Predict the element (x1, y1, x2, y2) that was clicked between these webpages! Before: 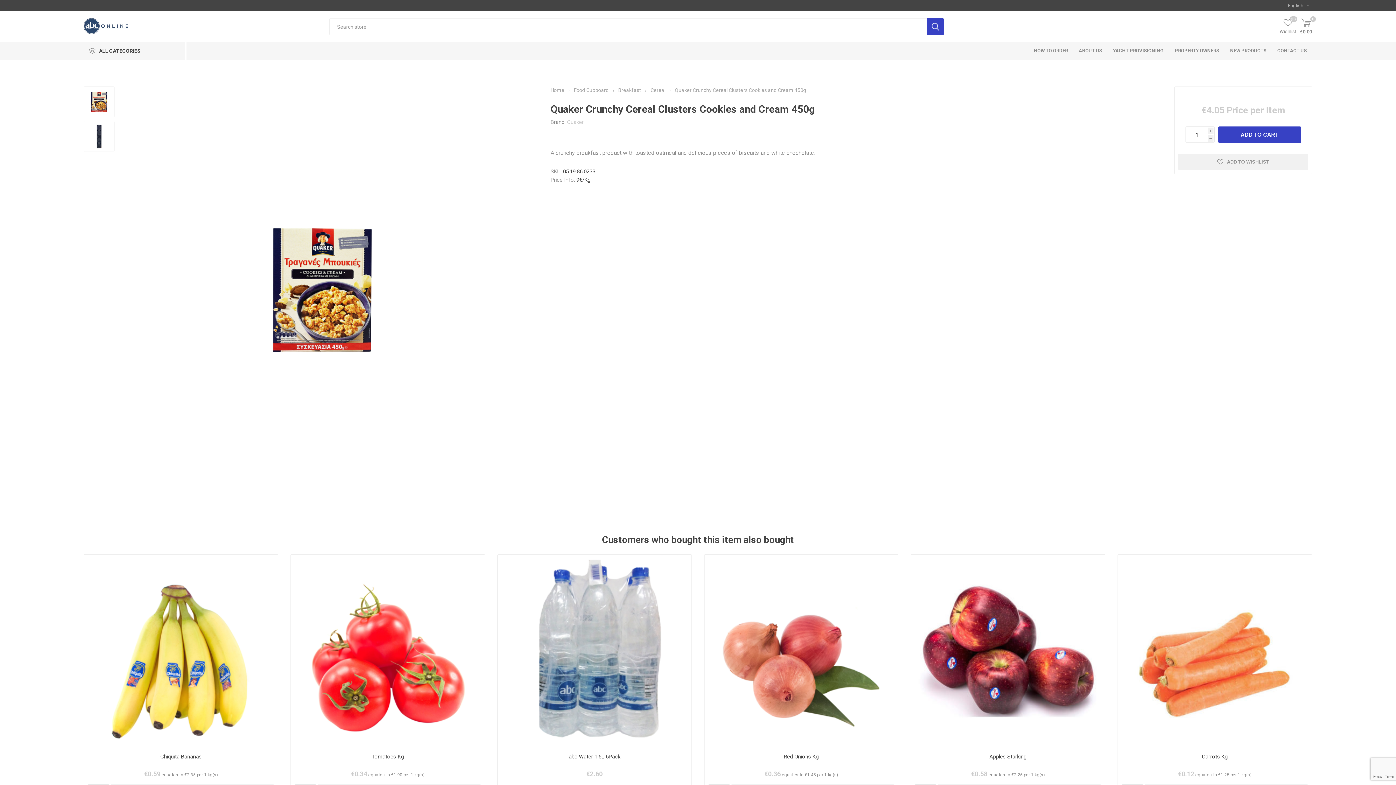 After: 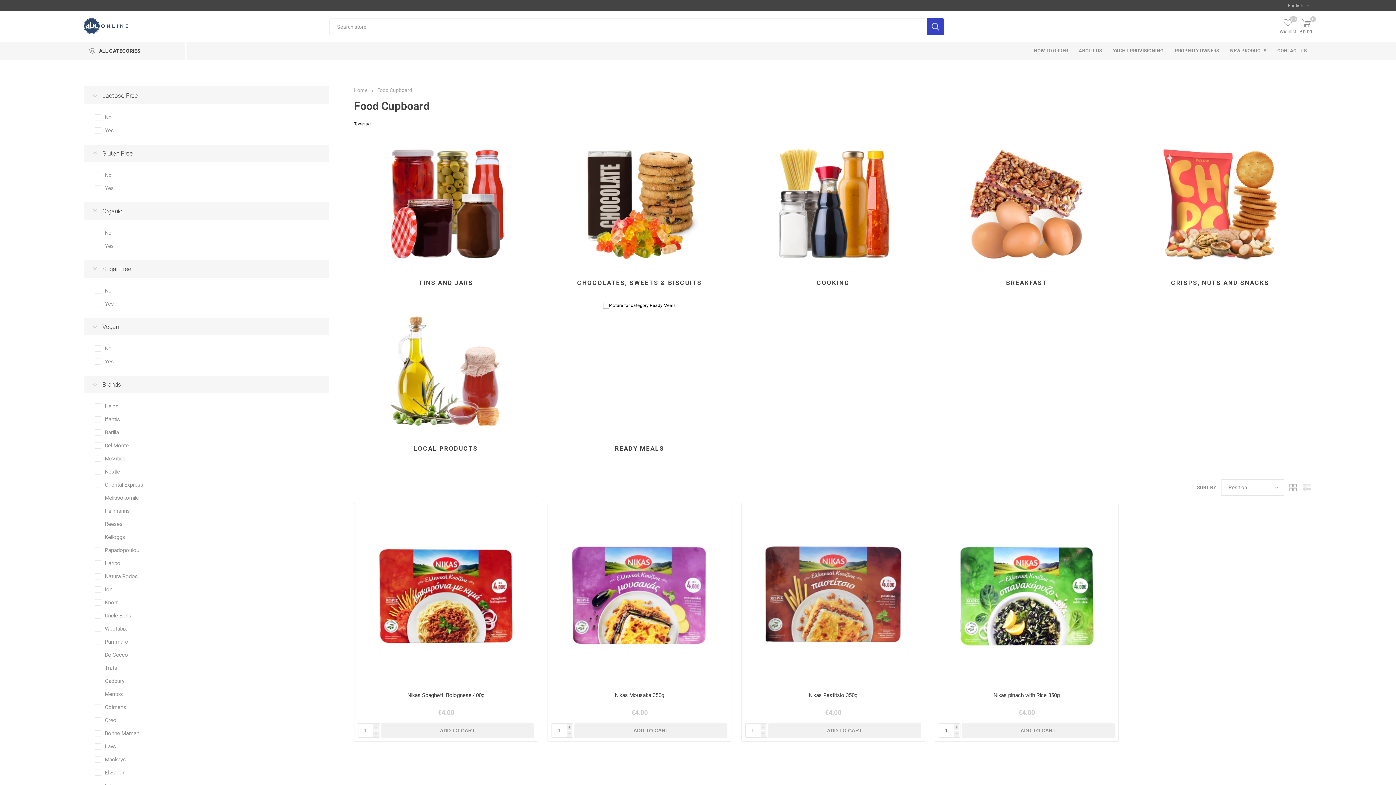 Action: bbox: (574, 87, 610, 93) label: Food Cupboard 